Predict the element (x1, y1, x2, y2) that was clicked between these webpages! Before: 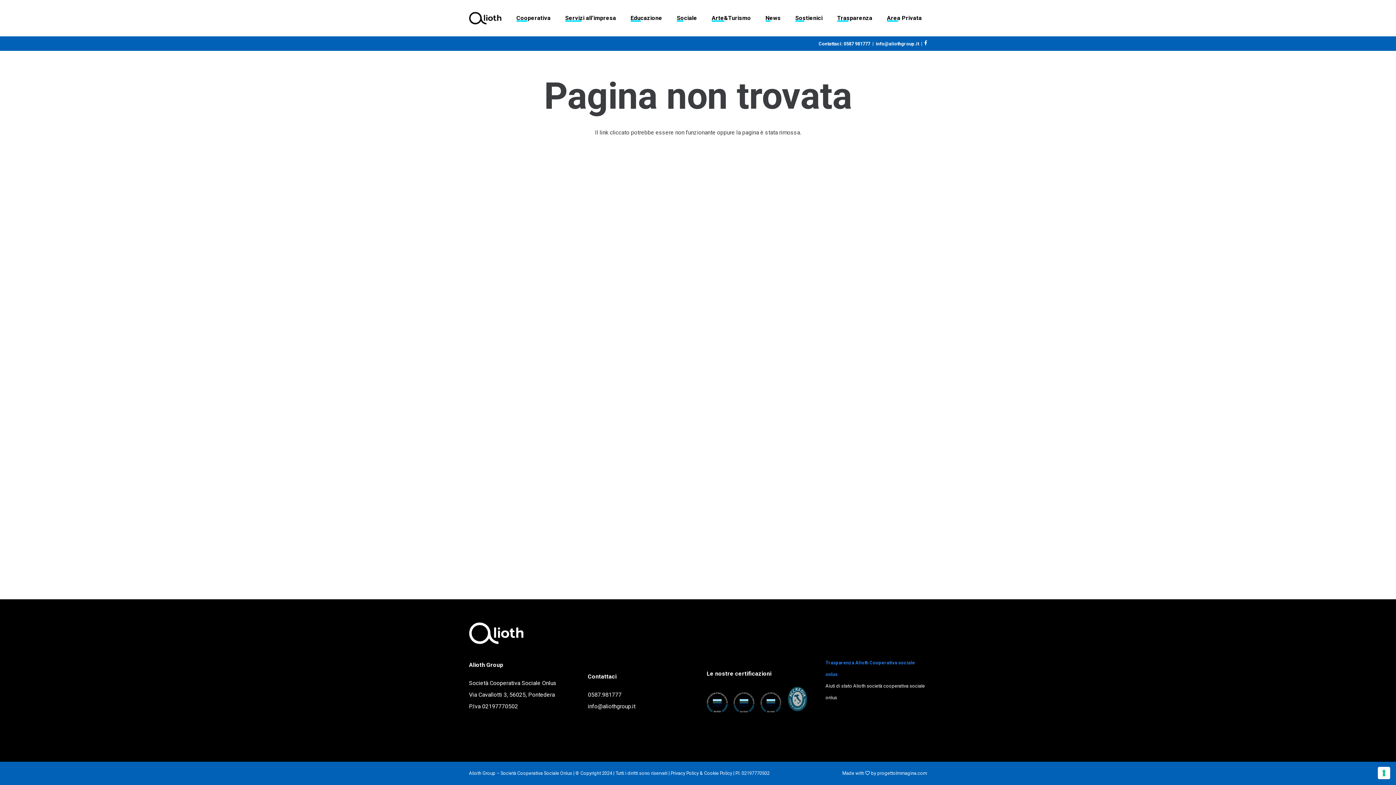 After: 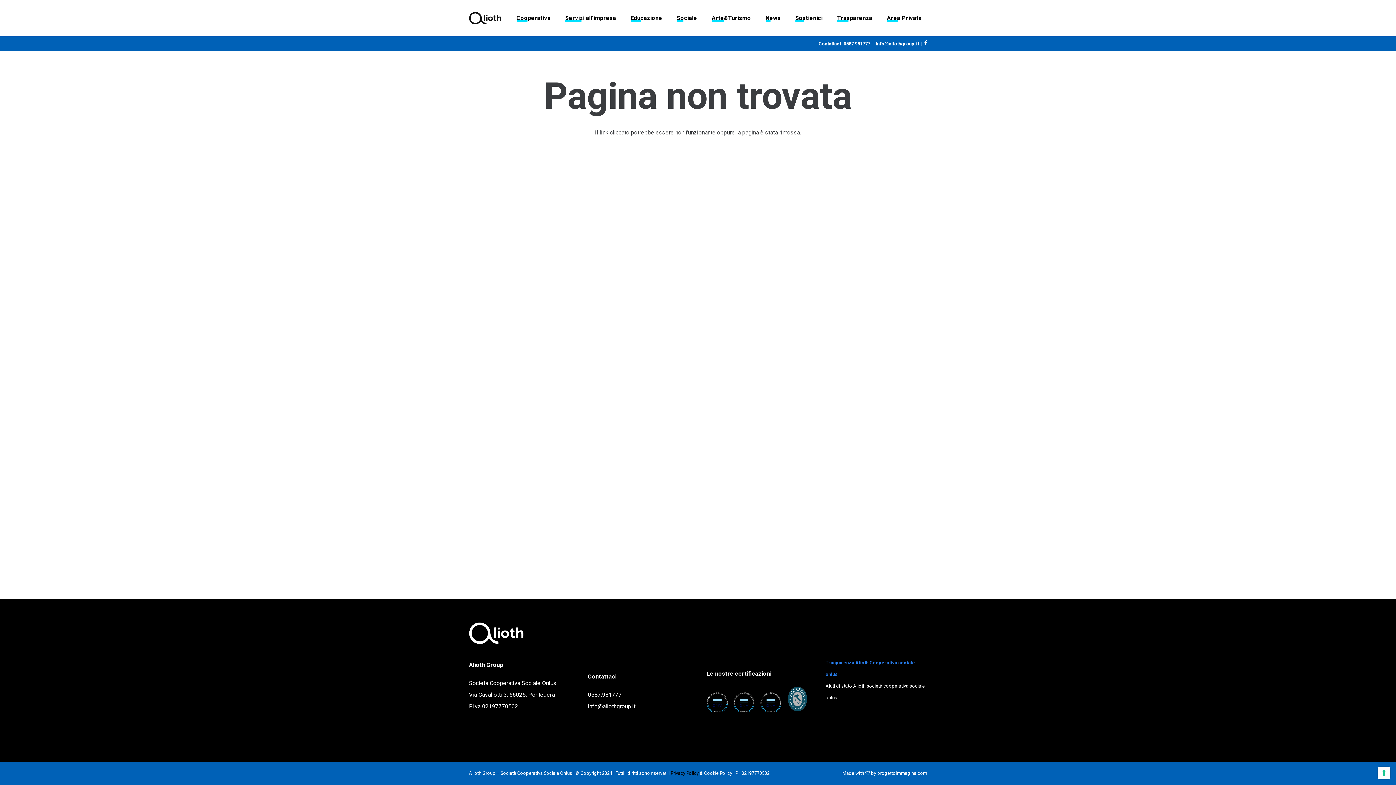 Action: label: Privacy Policy bbox: (670, 770, 698, 776)